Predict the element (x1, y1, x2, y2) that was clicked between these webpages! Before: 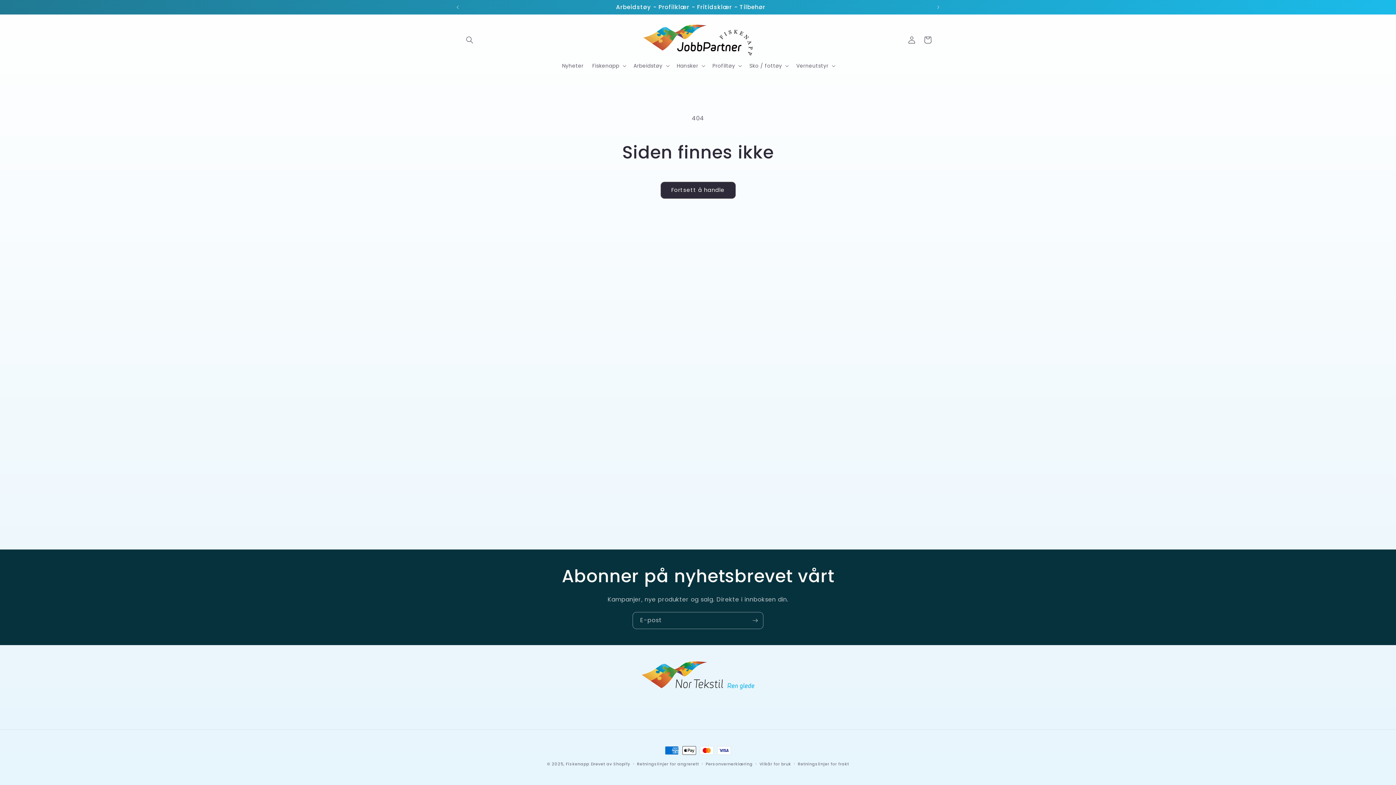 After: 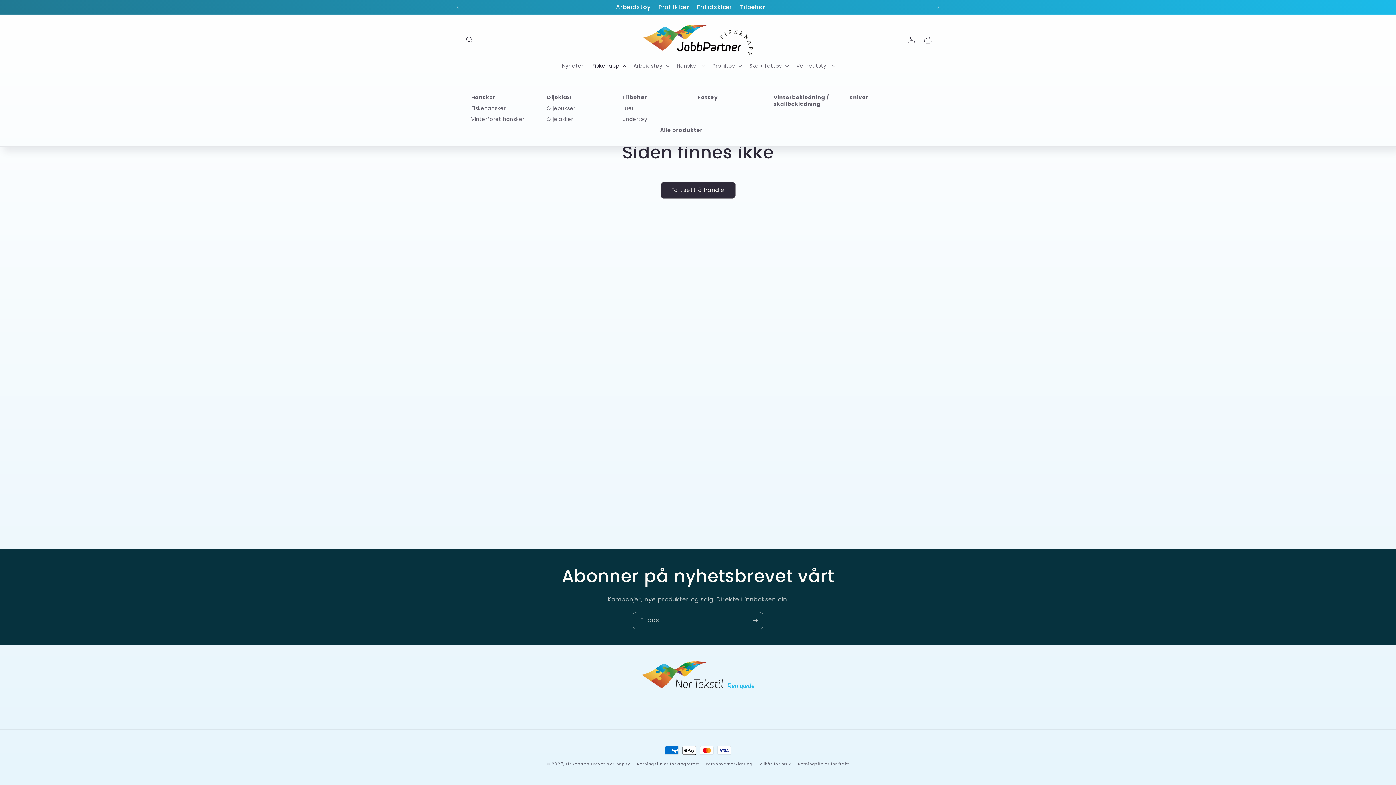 Action: bbox: (588, 58, 629, 73) label: Fiskenapp